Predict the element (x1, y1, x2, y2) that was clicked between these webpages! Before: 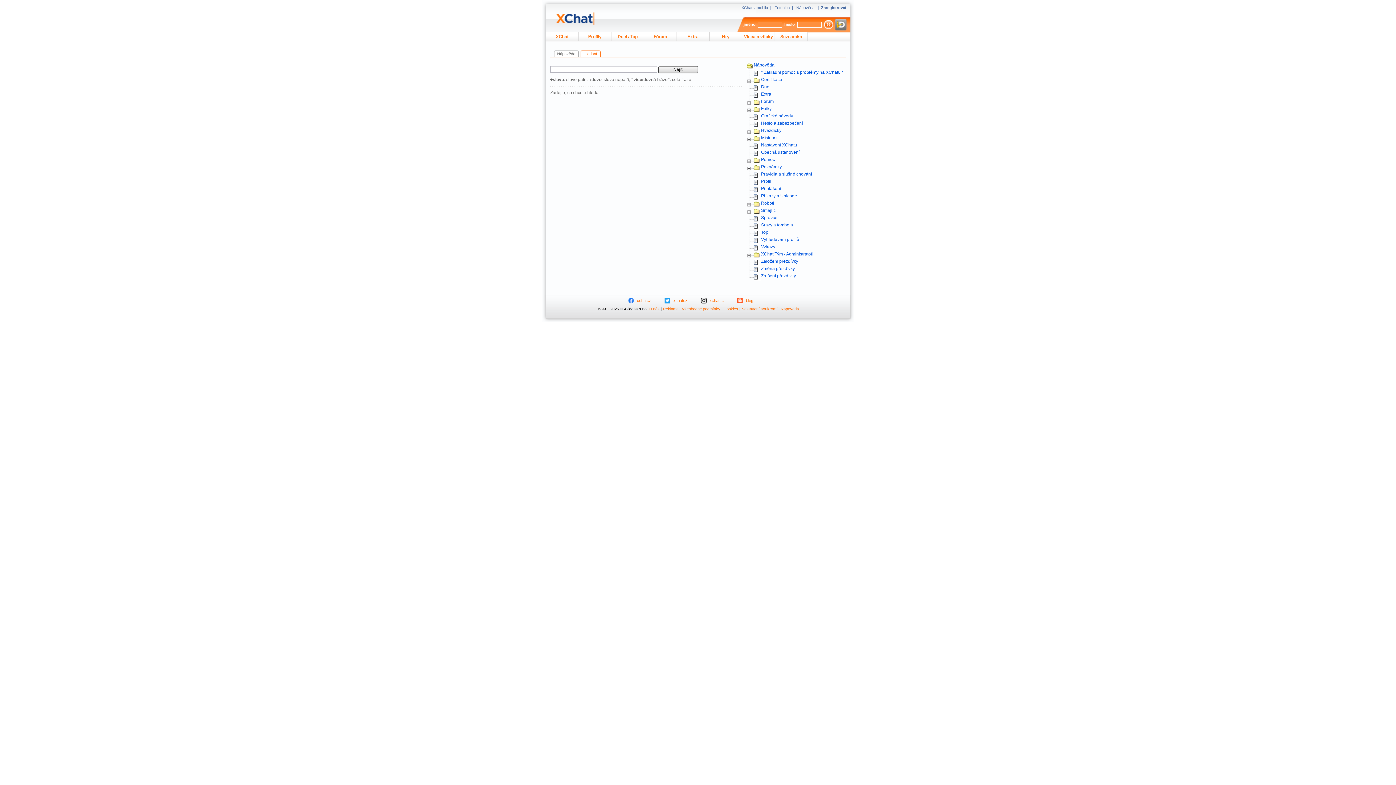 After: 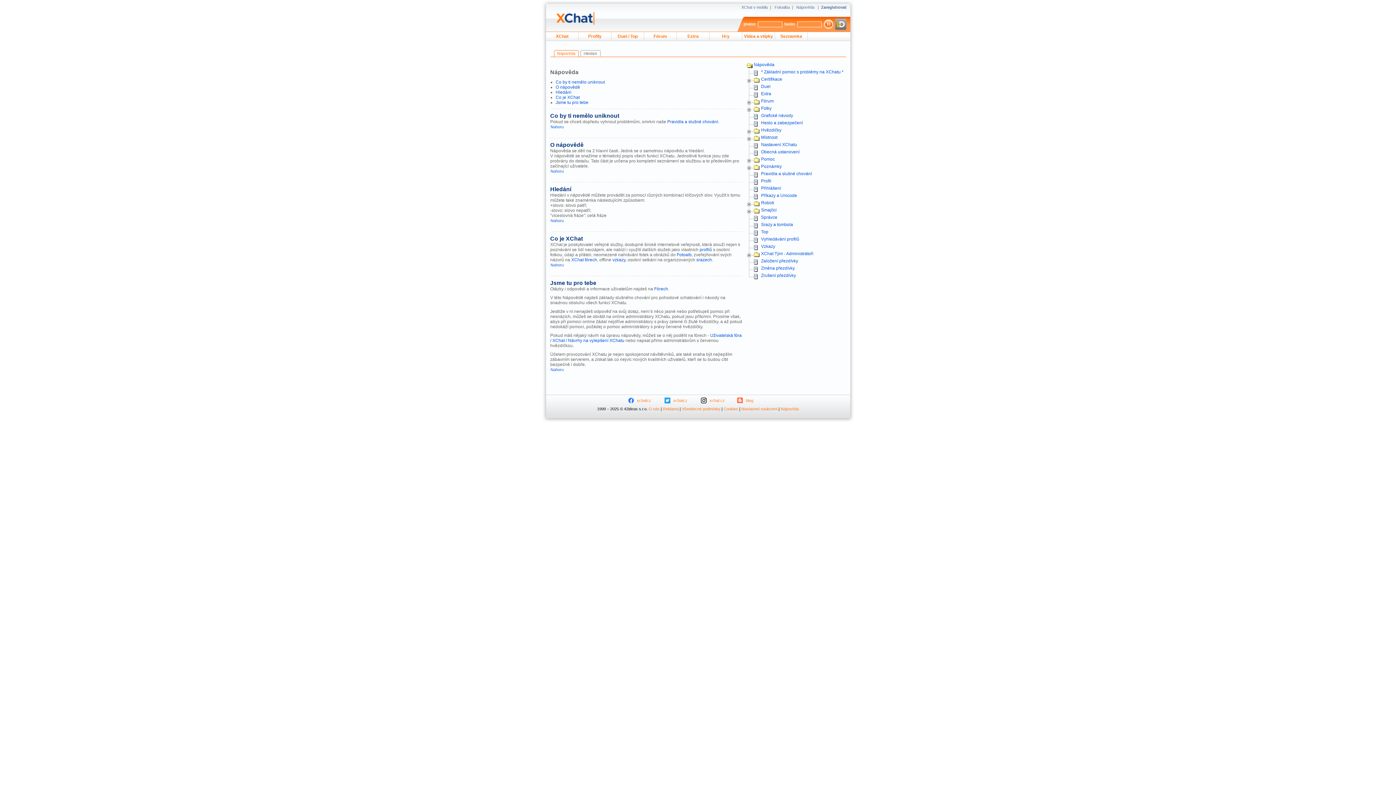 Action: label: Nápověda bbox: (754, 62, 774, 67)